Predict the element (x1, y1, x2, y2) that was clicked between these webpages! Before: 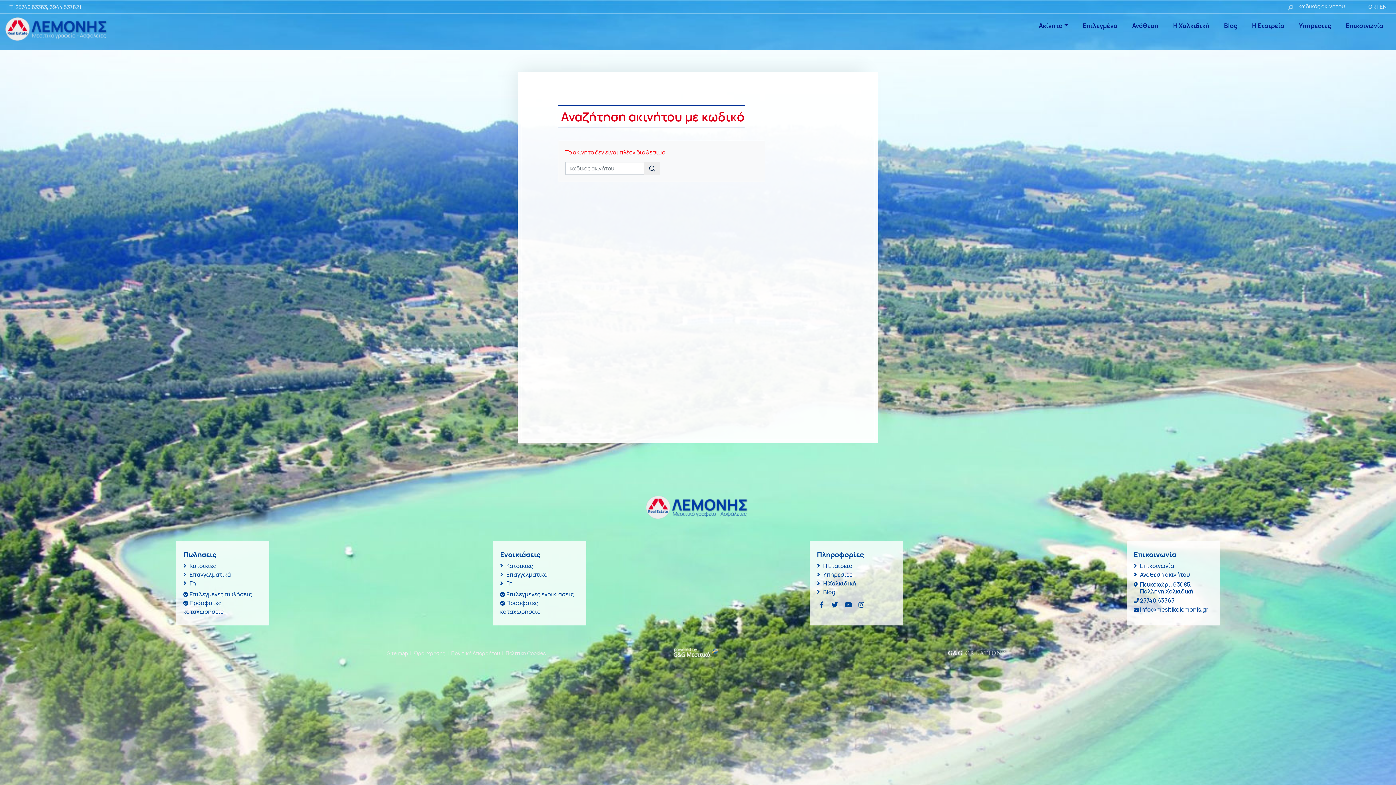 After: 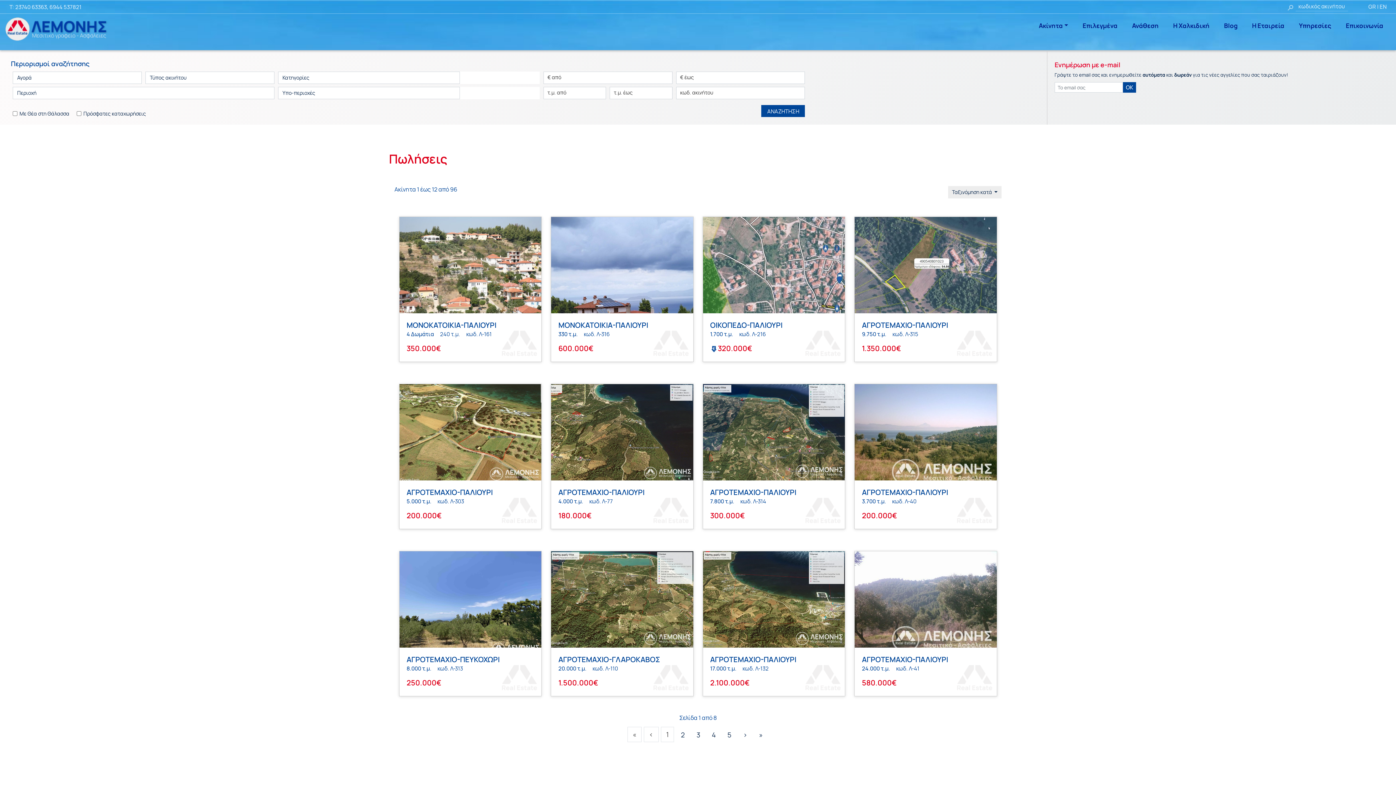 Action: label: Πωλήσεις bbox: (183, 550, 216, 559)